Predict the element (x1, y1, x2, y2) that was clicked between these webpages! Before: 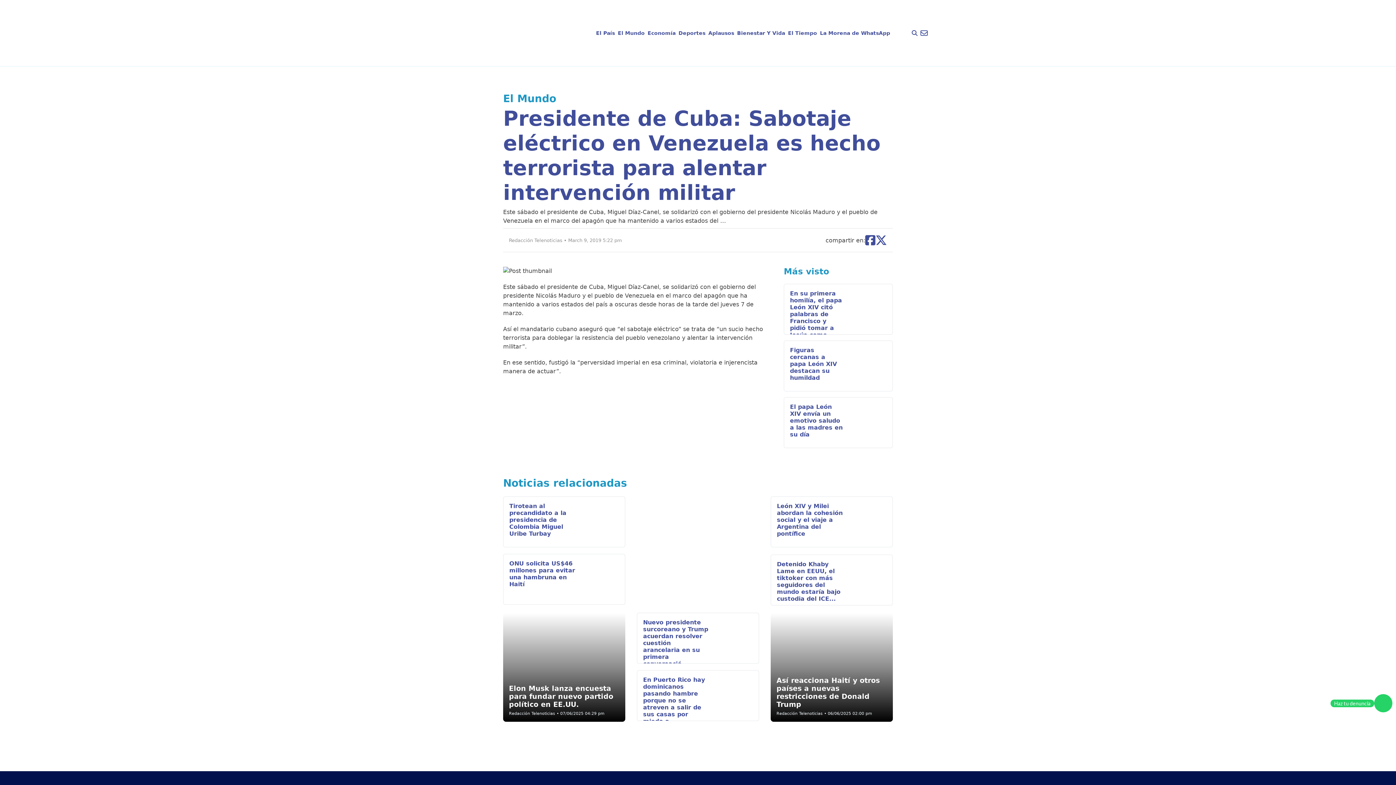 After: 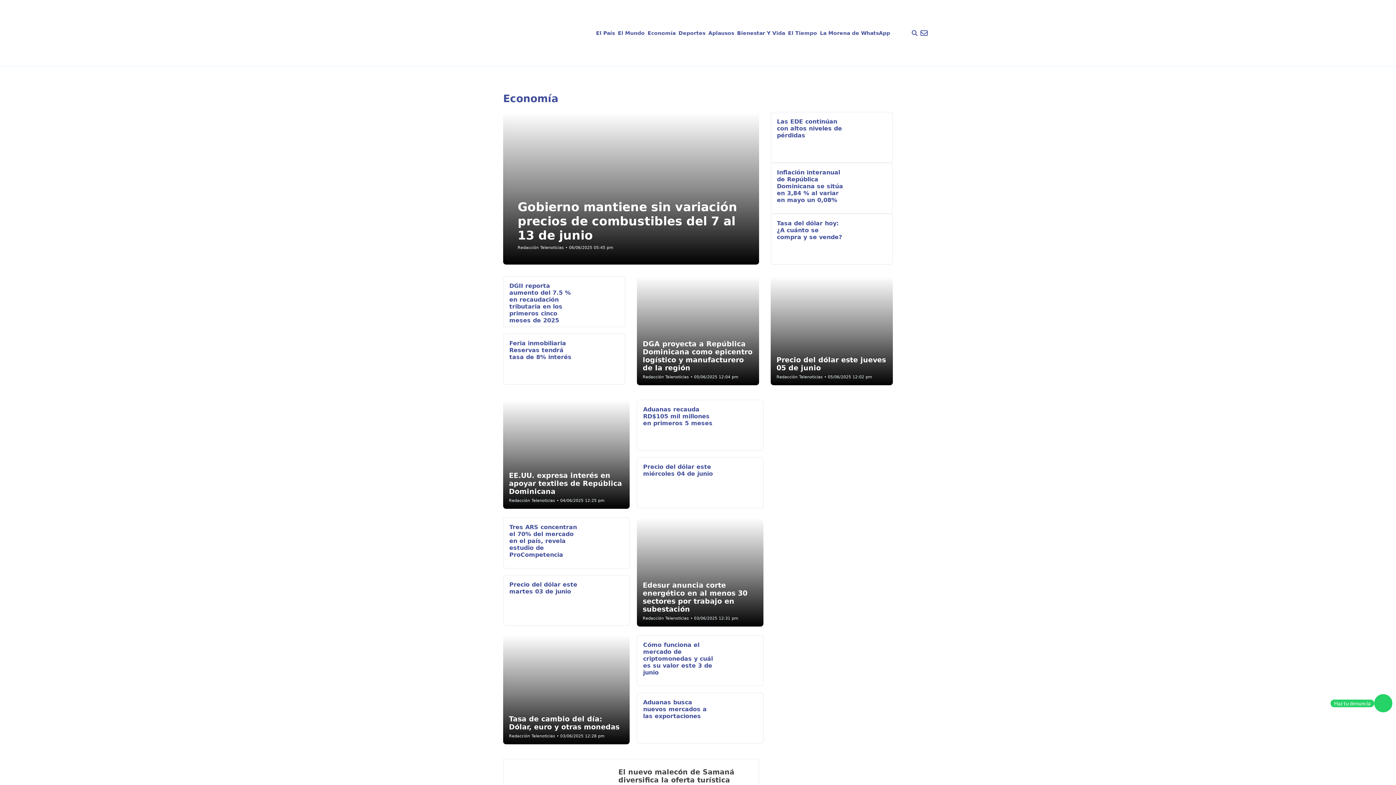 Action: bbox: (646, 26, 677, 39) label: Economía